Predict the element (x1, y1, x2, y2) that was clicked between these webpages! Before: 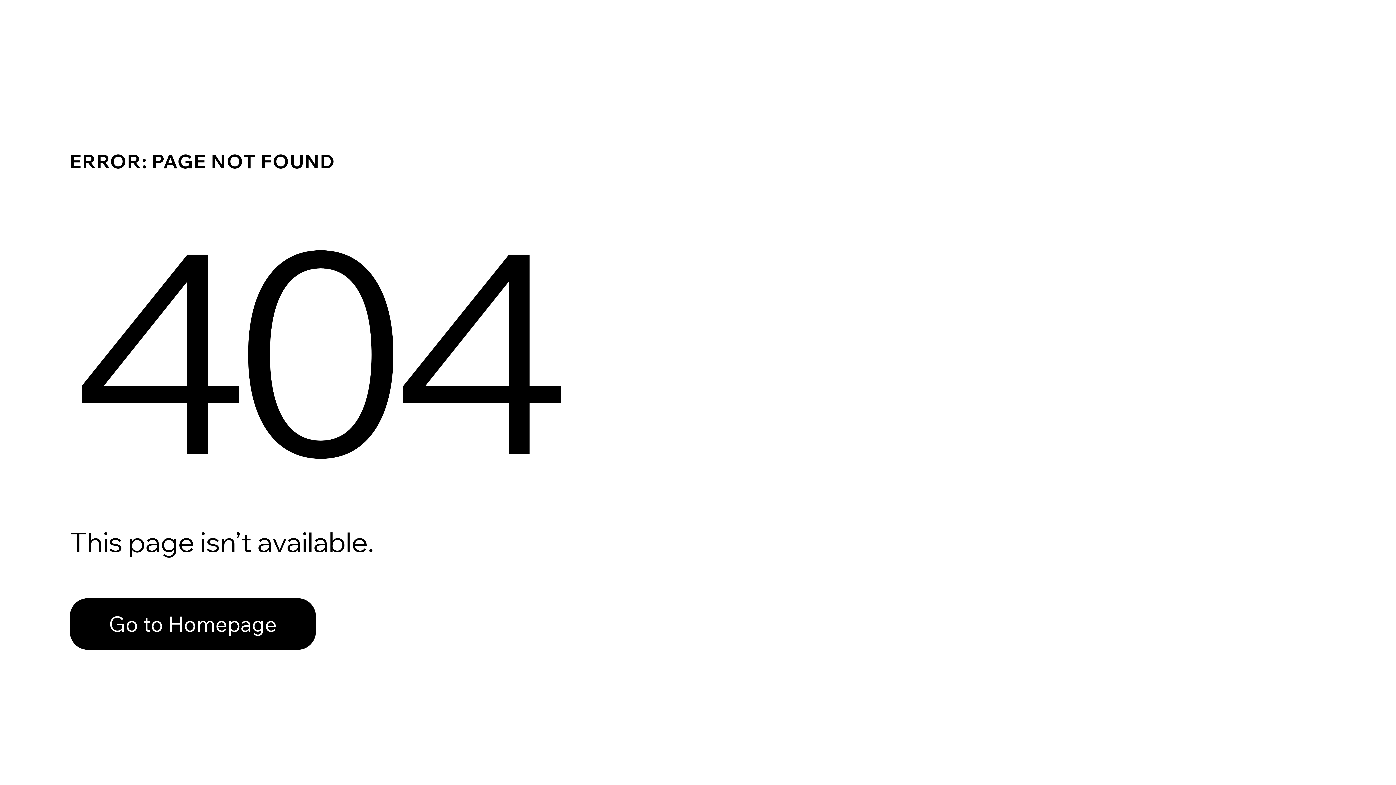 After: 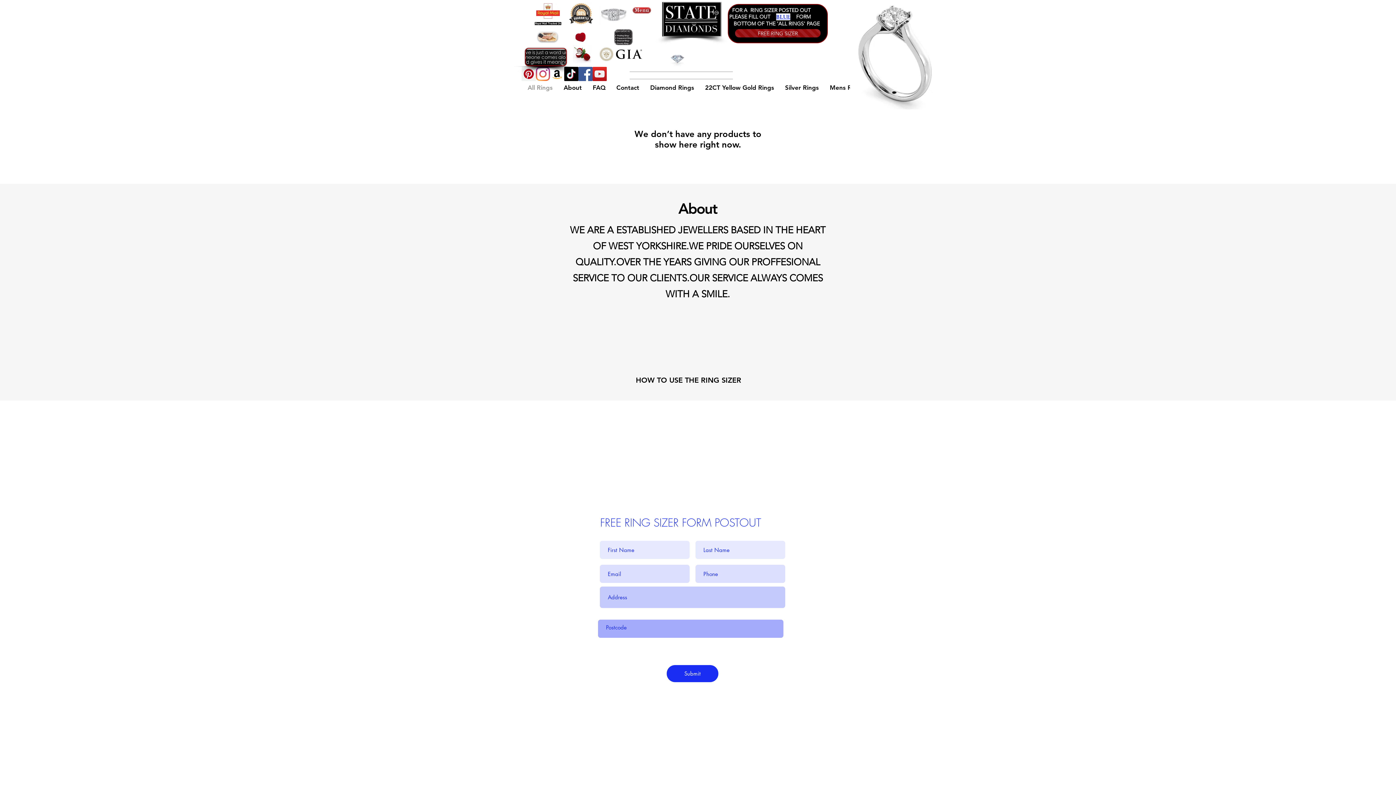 Action: label: Go to Homepage bbox: (69, 582, 768, 659)